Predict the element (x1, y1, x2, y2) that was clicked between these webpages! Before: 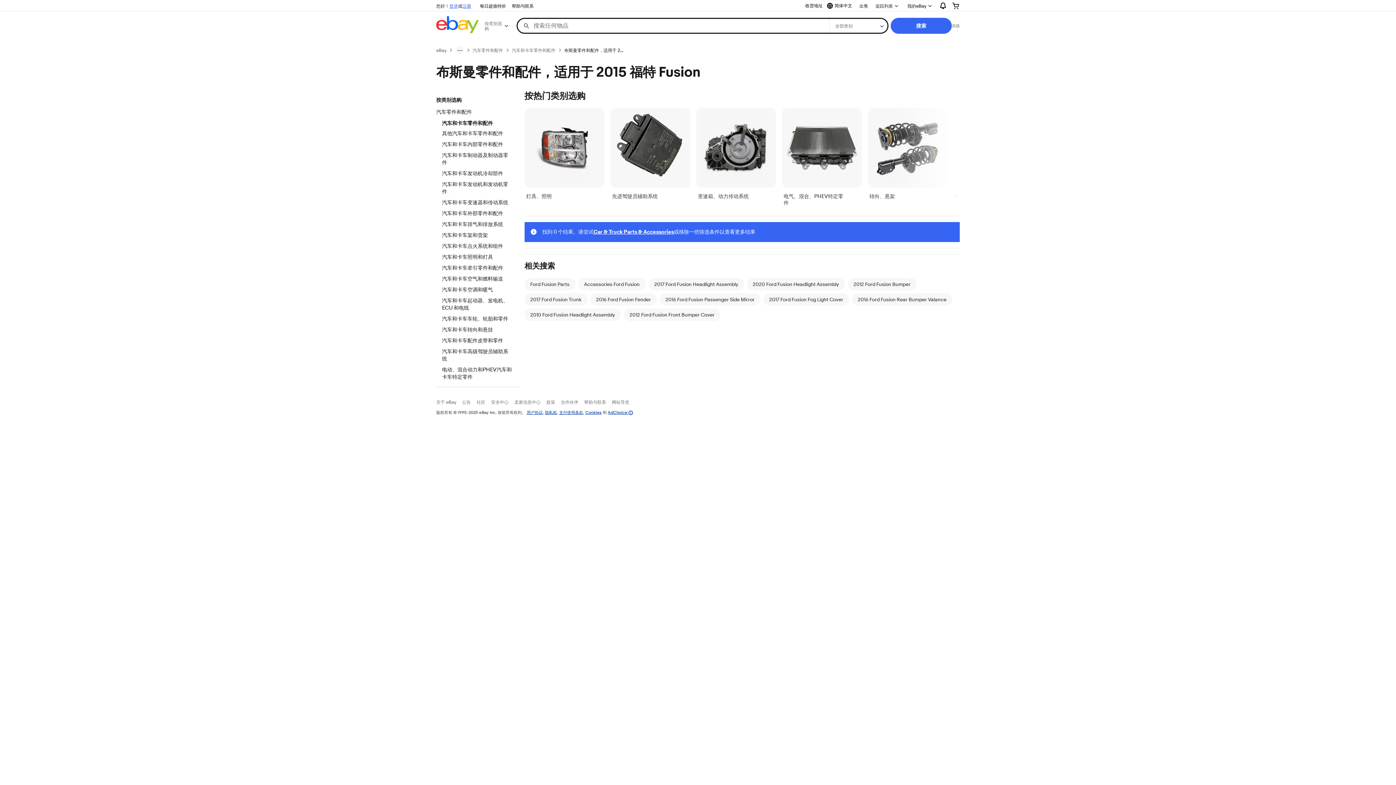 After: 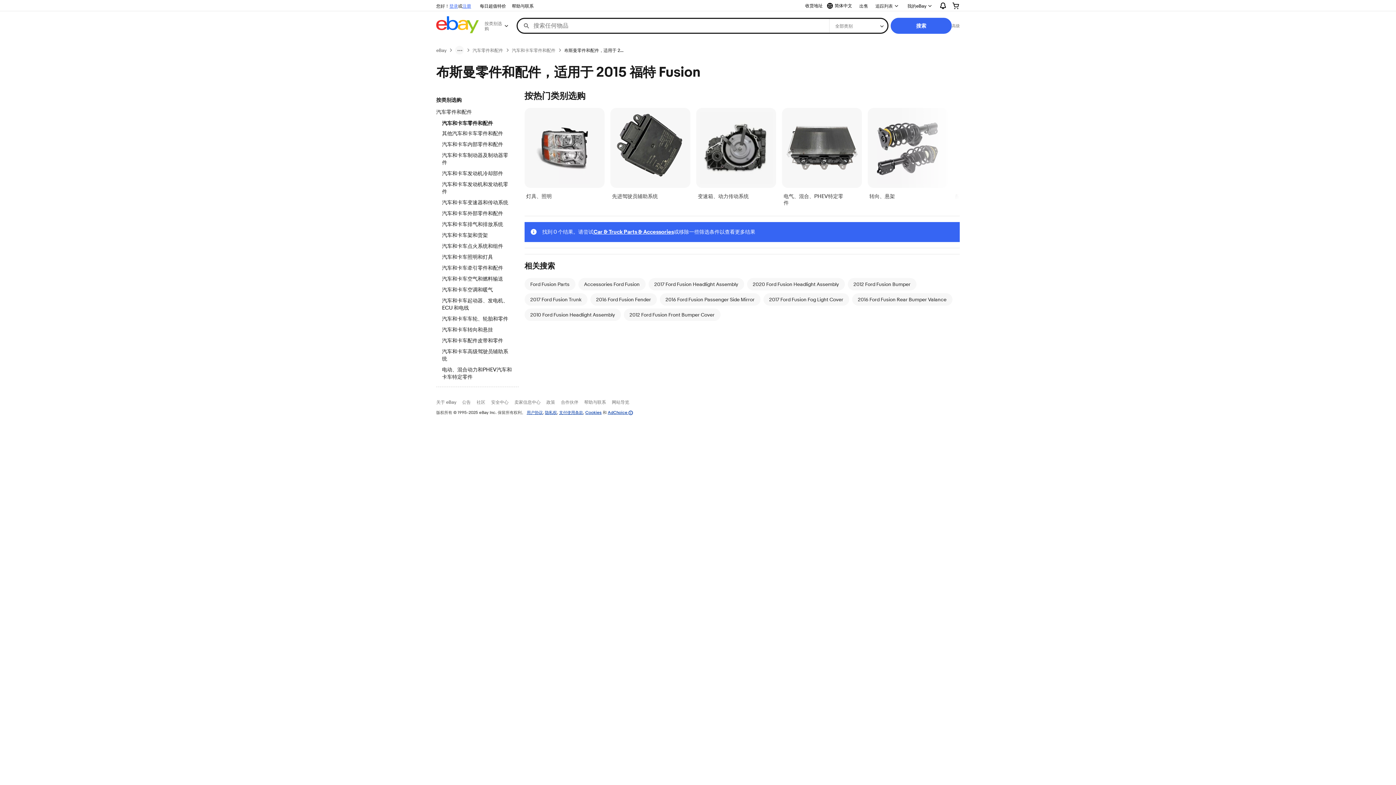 Action: label: 布斯曼零件和配件，适用于 2015 福特 Fusion bbox: (564, 47, 625, 53)